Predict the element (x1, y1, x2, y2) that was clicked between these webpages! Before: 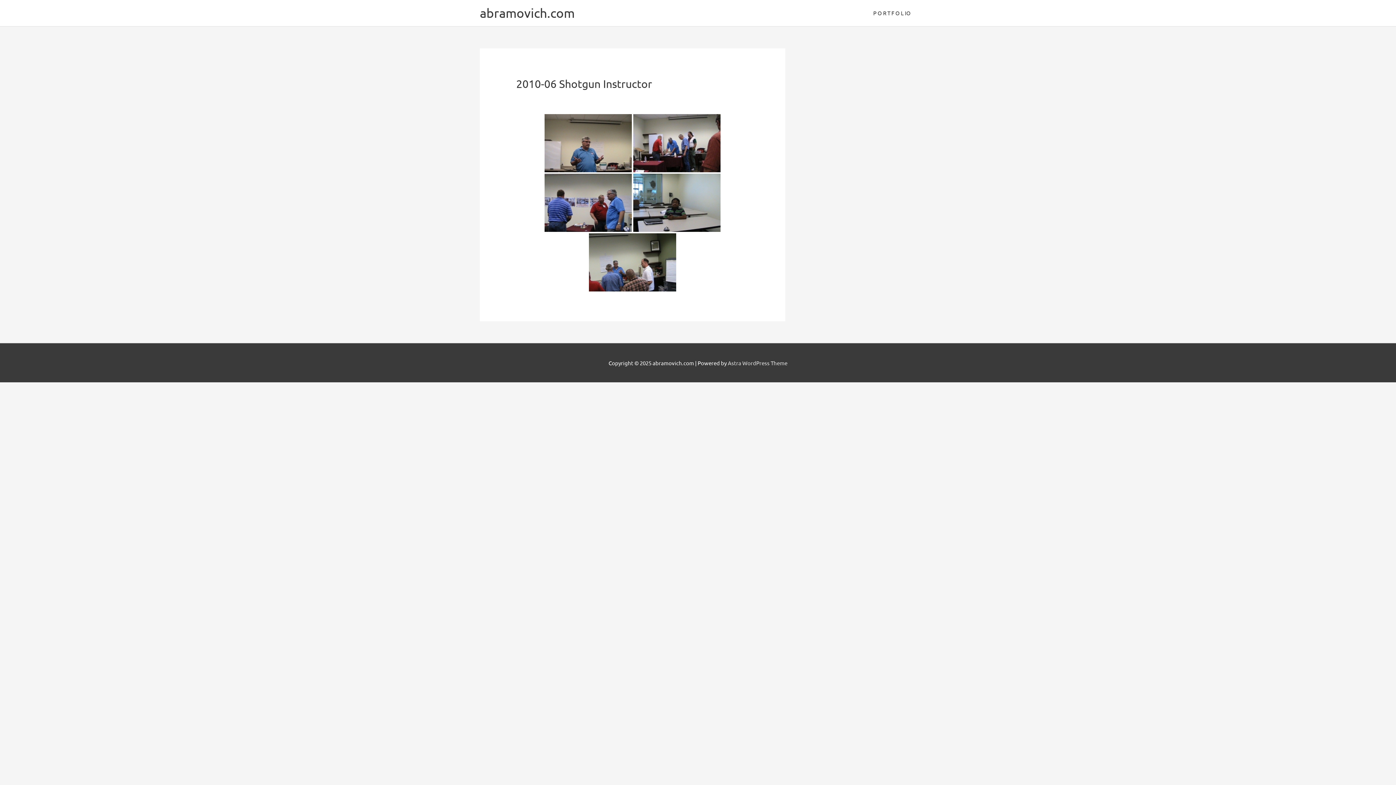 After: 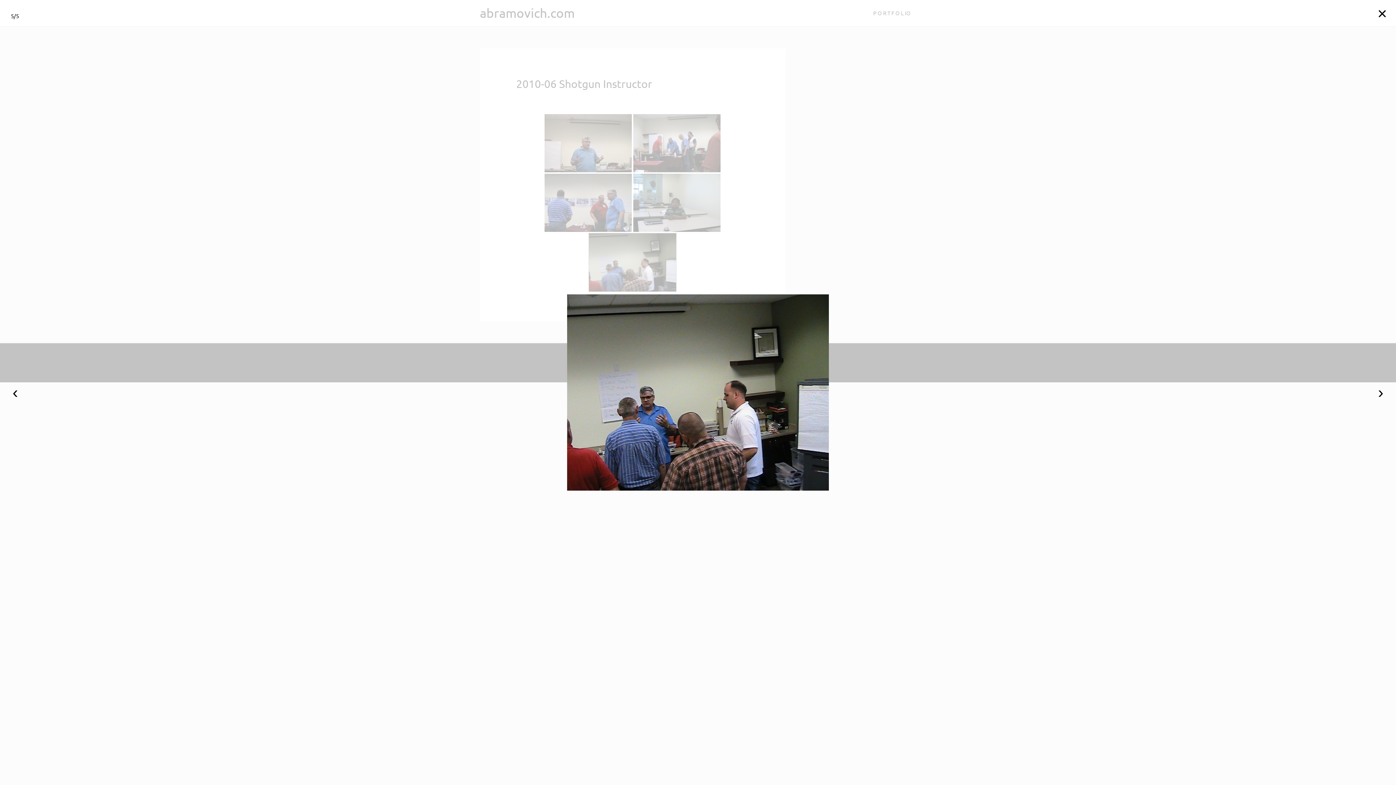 Action: bbox: (589, 233, 676, 291)